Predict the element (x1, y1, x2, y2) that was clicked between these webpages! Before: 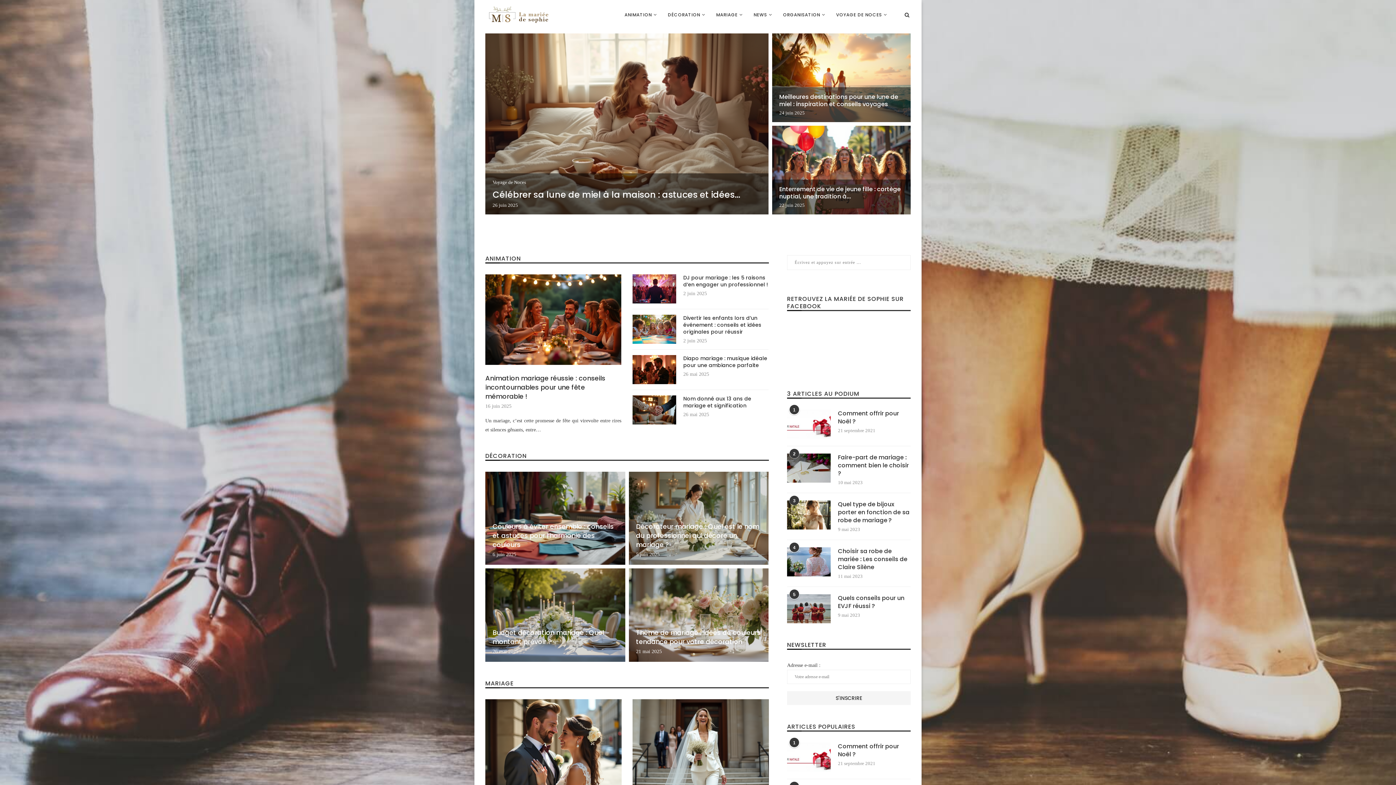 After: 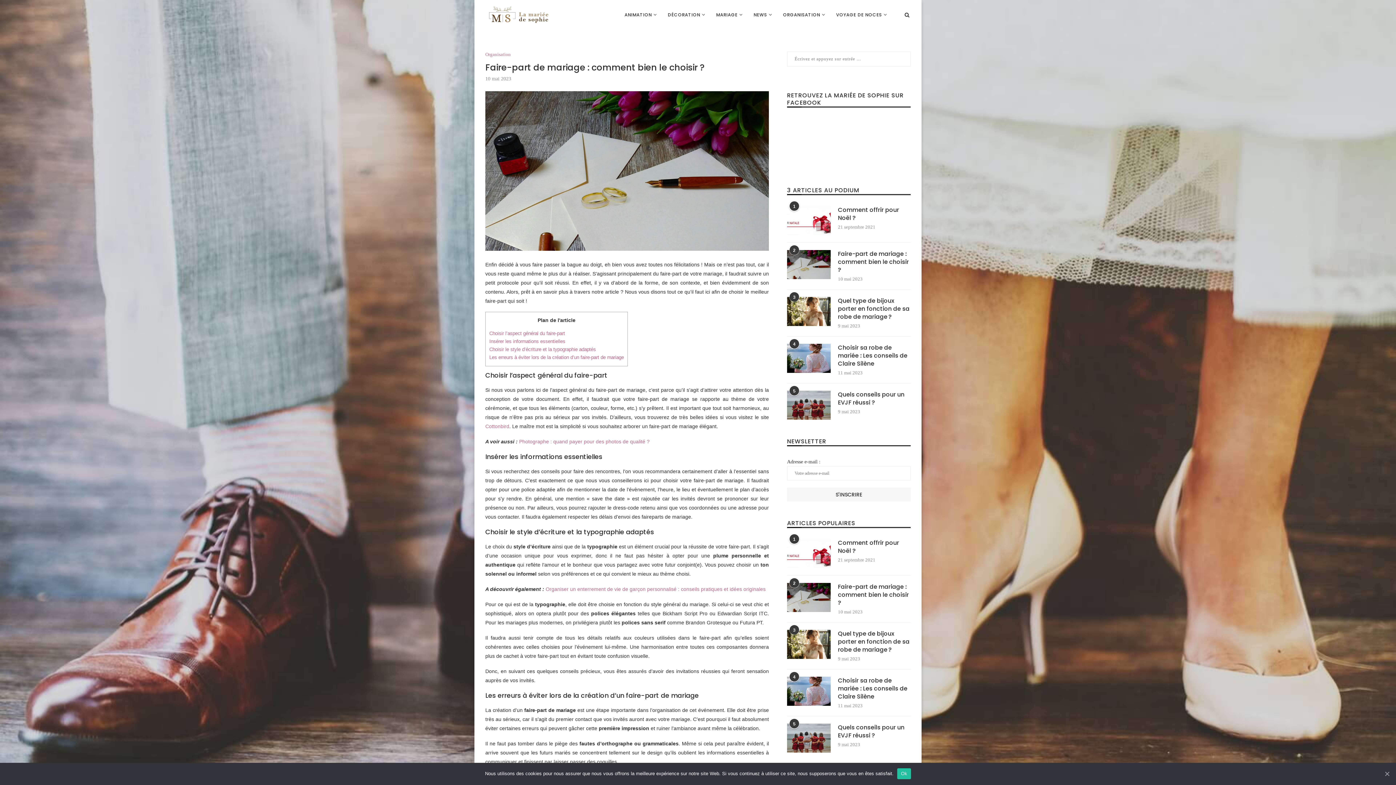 Action: bbox: (787, 453, 830, 482)